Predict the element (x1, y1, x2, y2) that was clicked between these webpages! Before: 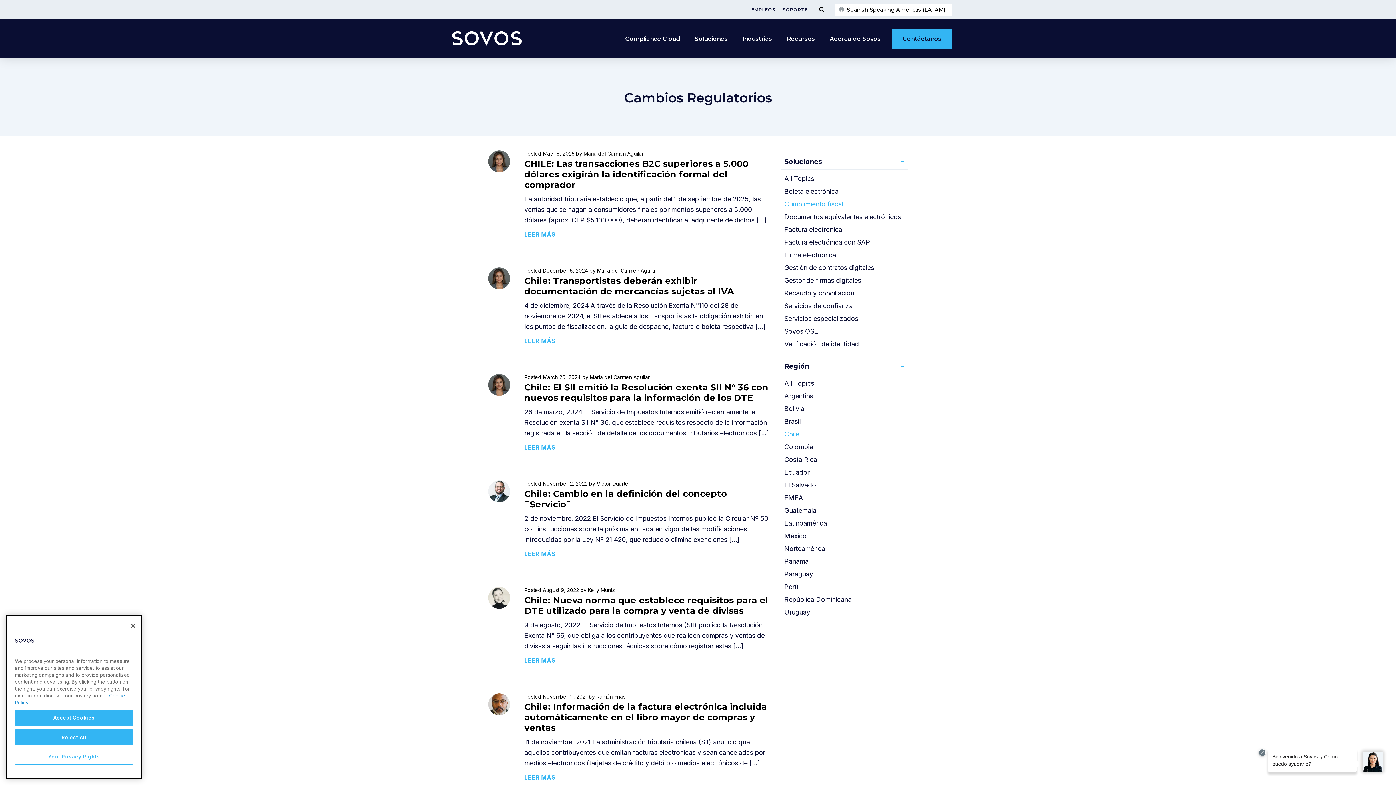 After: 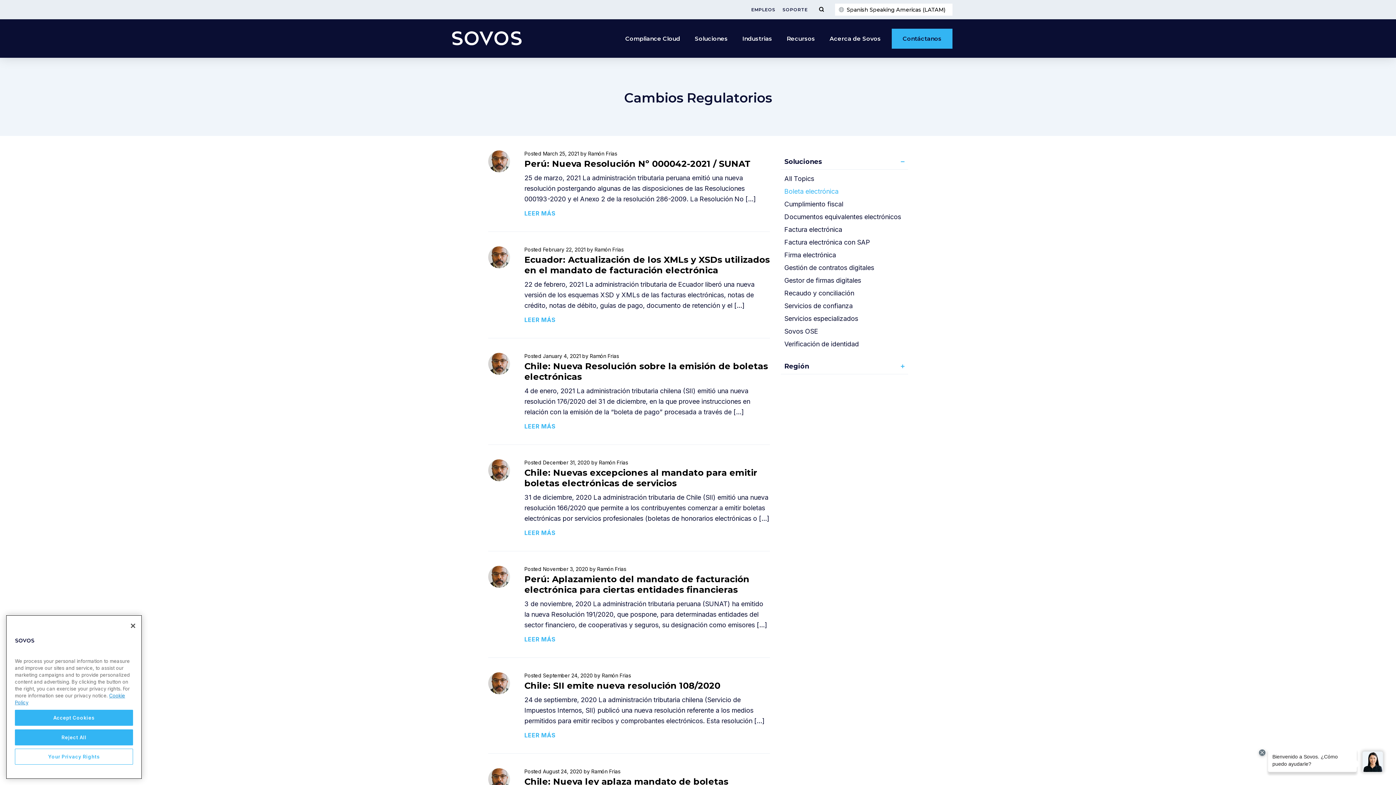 Action: label: Boleta electrónica bbox: (784, 187, 838, 195)